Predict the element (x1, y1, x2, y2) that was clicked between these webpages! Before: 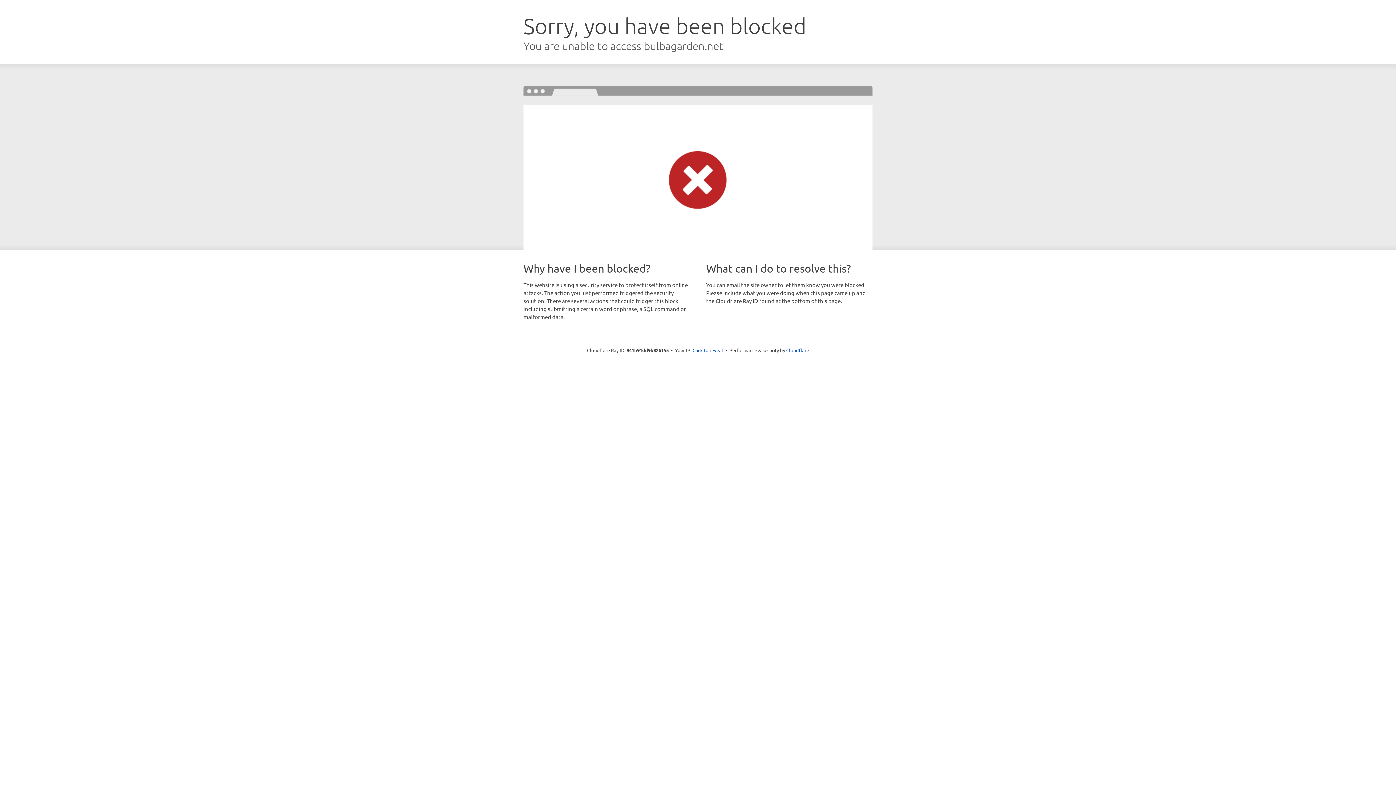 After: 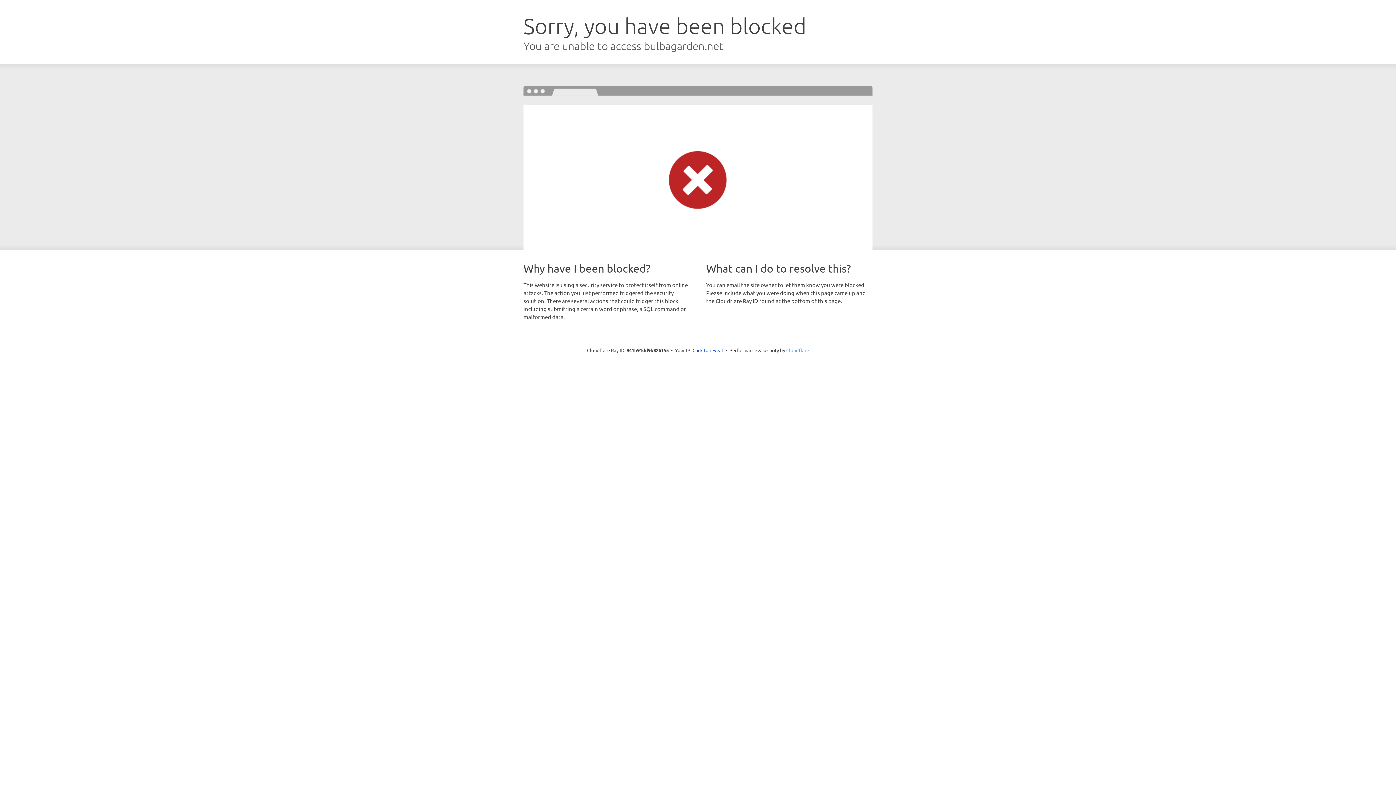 Action: label: Cloudflare bbox: (786, 347, 809, 353)